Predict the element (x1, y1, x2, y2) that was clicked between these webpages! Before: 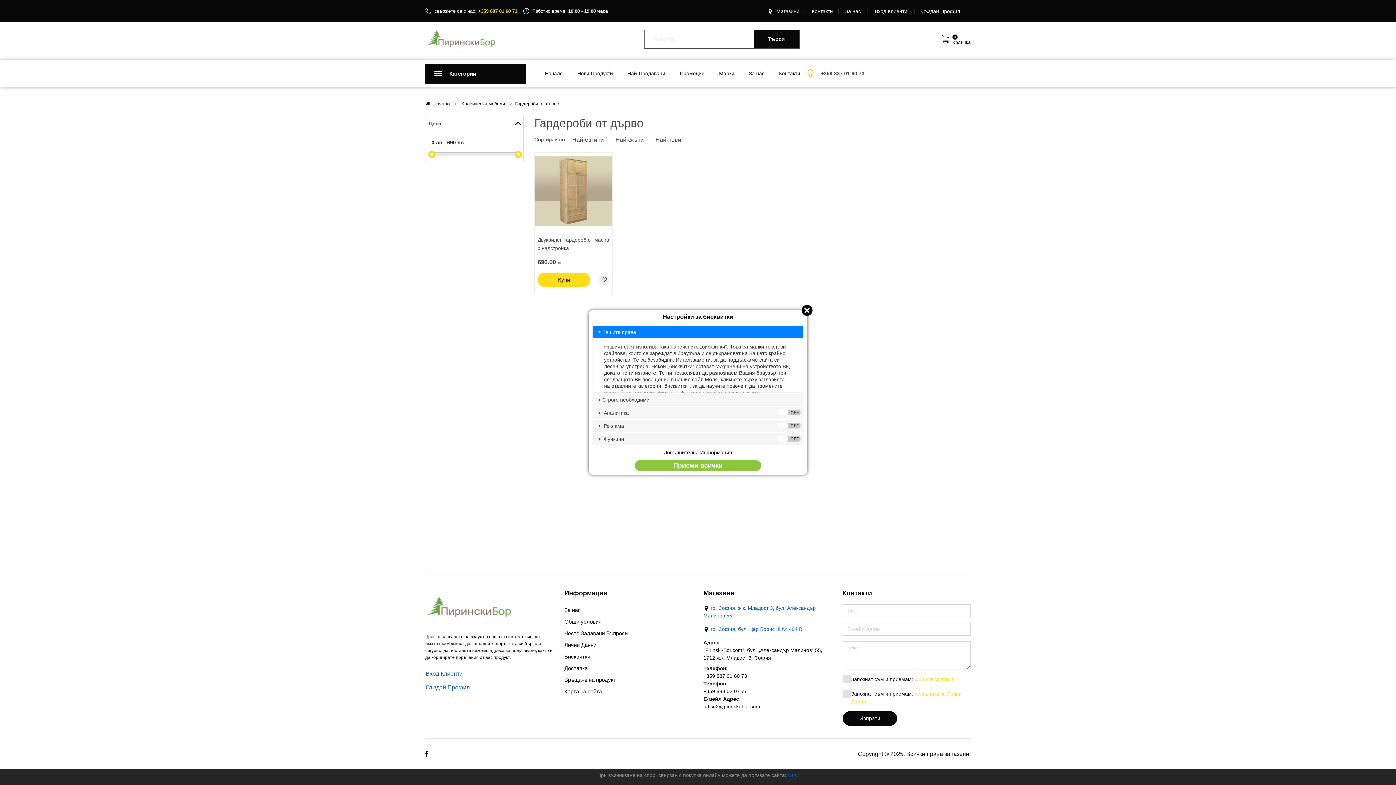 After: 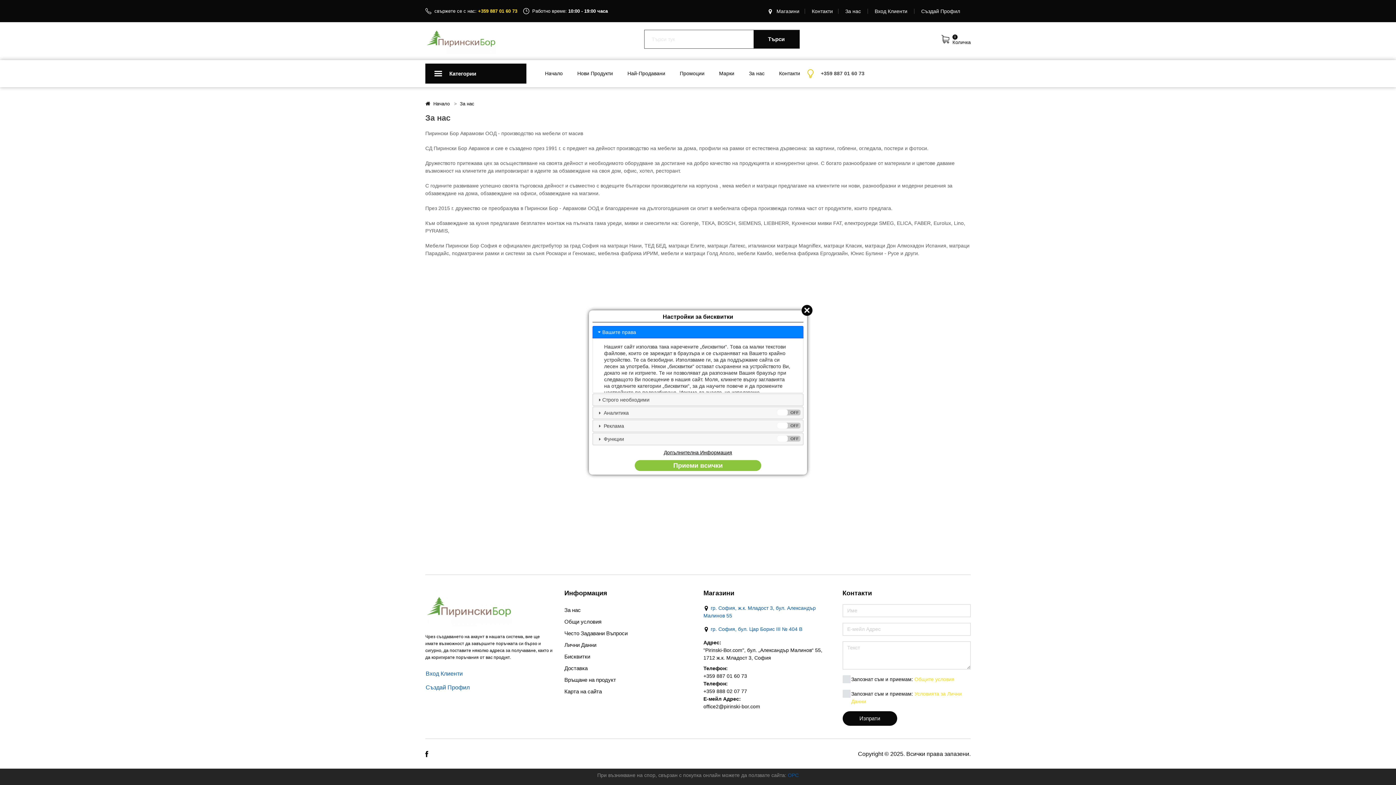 Action: label: За нас bbox: (564, 604, 692, 616)